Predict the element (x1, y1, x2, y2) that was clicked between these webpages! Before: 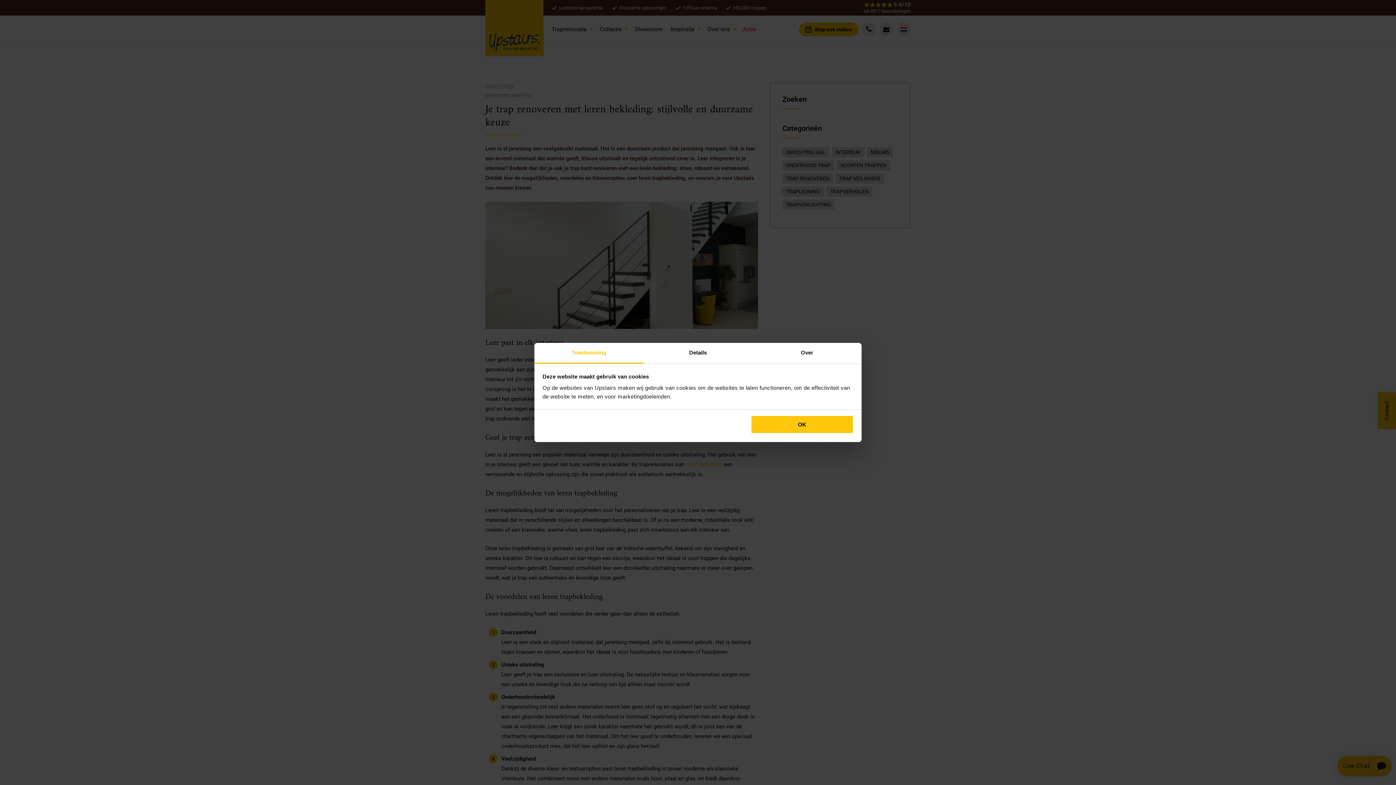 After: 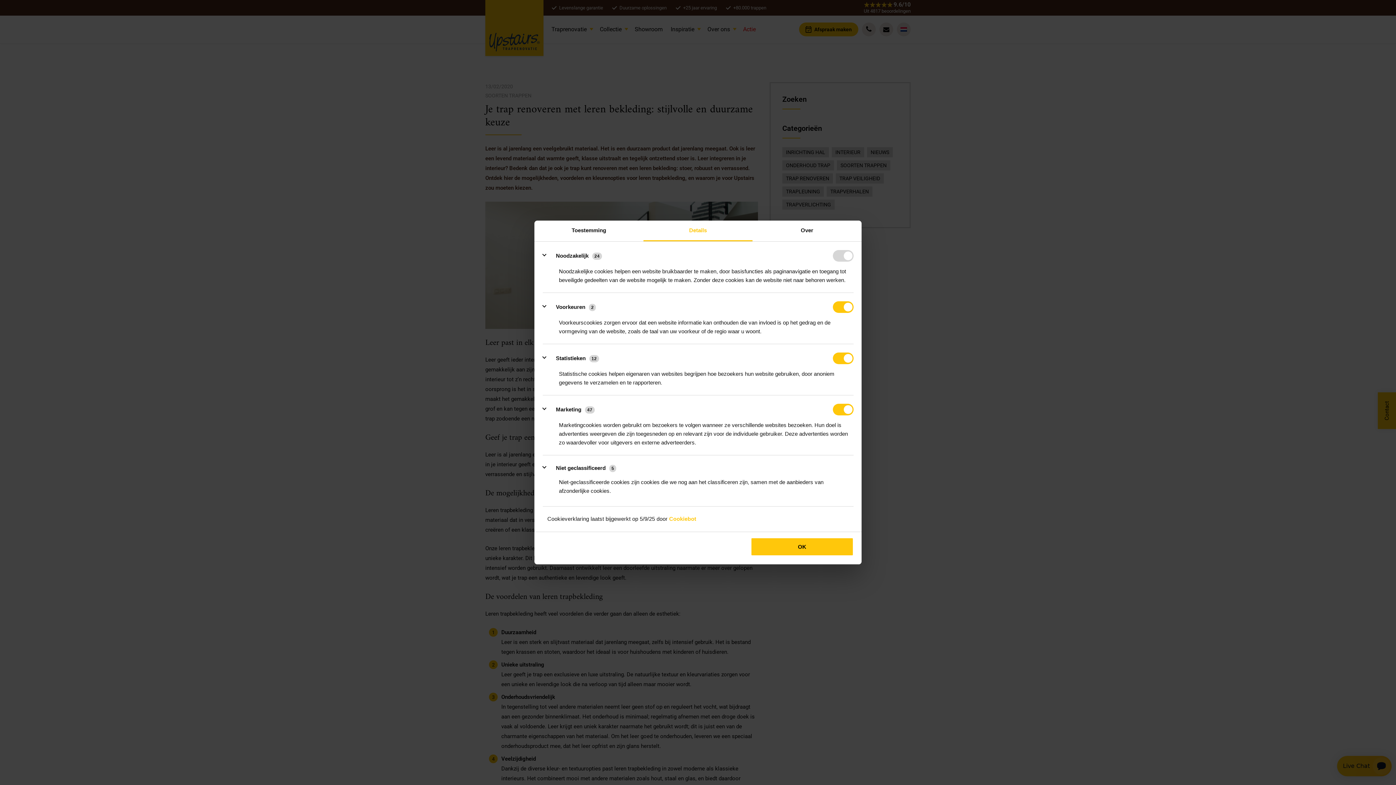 Action: label: Details bbox: (643, 343, 752, 363)